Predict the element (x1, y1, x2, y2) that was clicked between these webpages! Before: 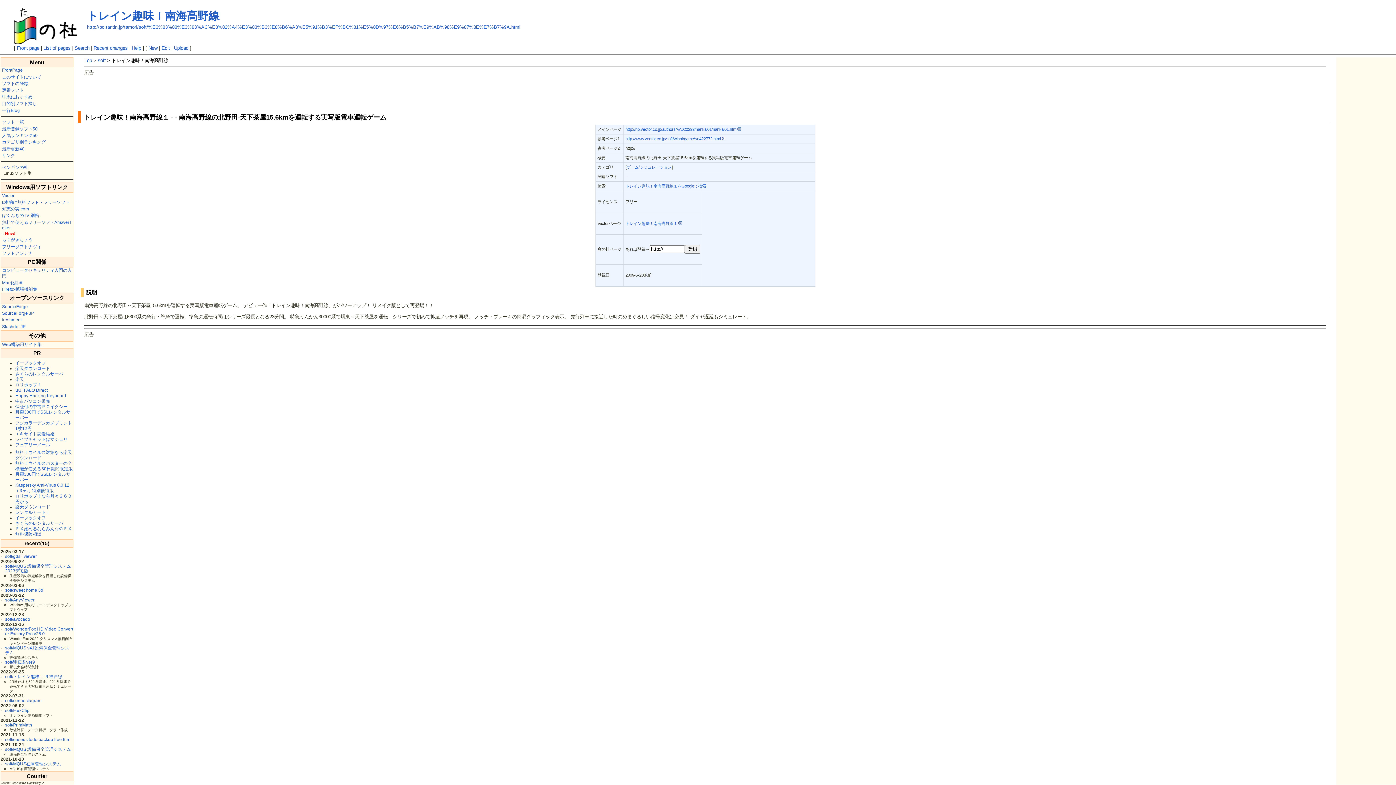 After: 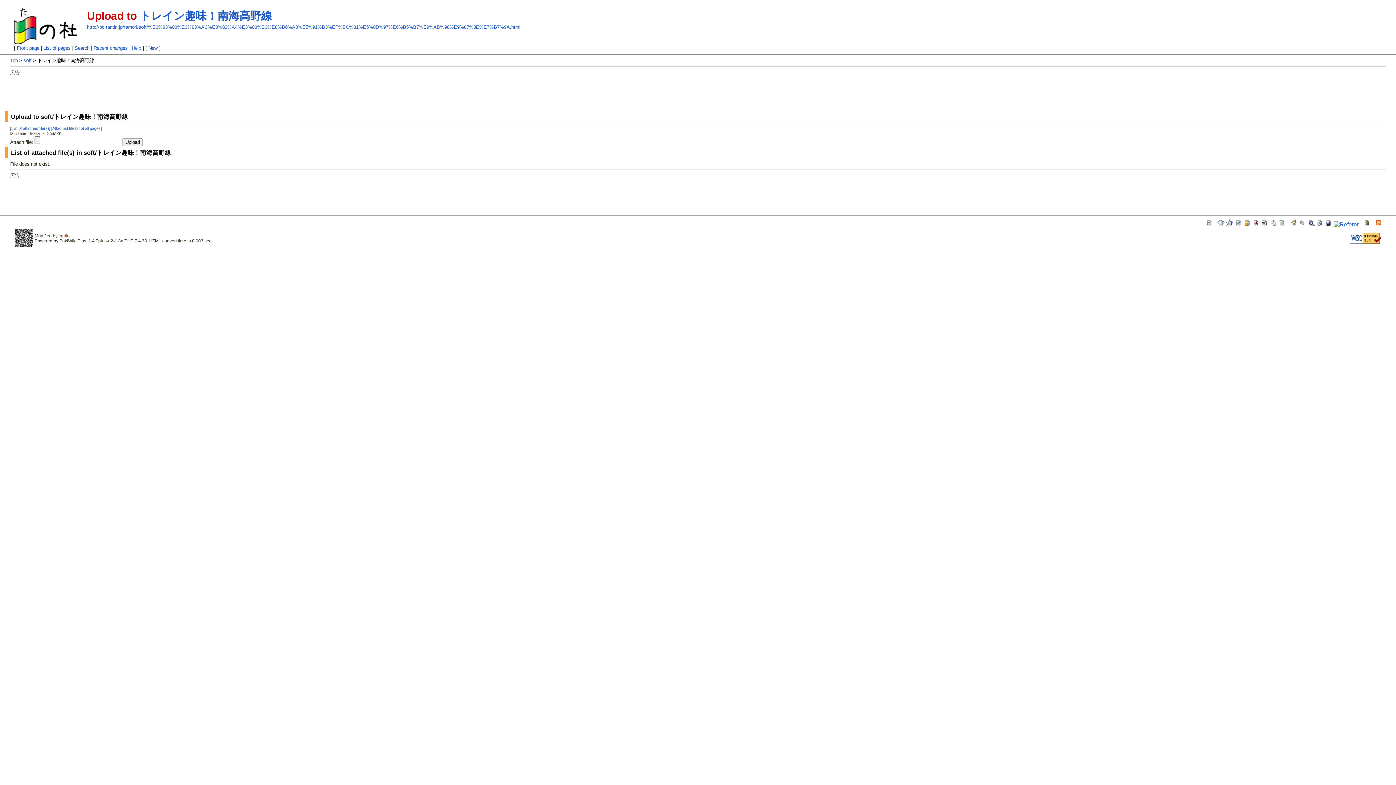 Action: label: Upload bbox: (173, 45, 188, 50)